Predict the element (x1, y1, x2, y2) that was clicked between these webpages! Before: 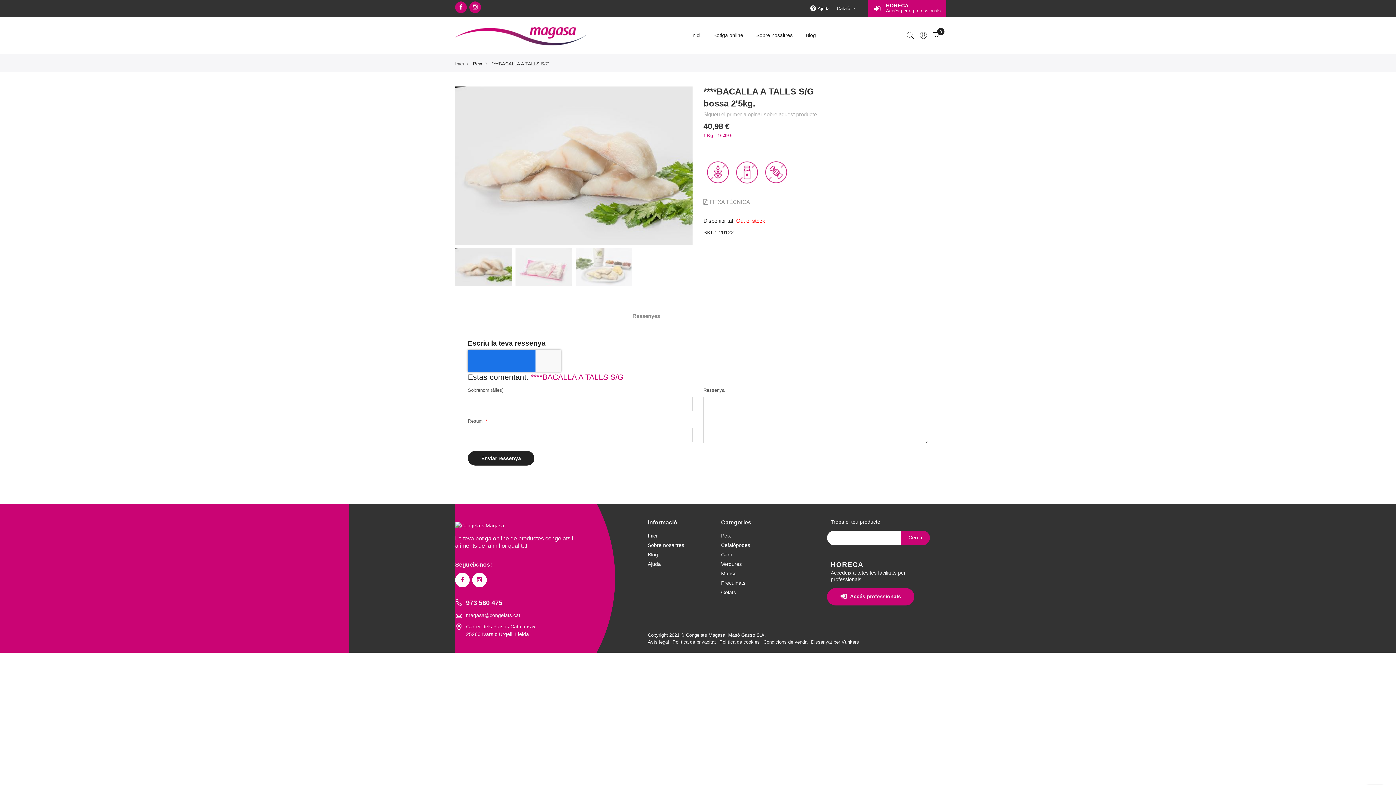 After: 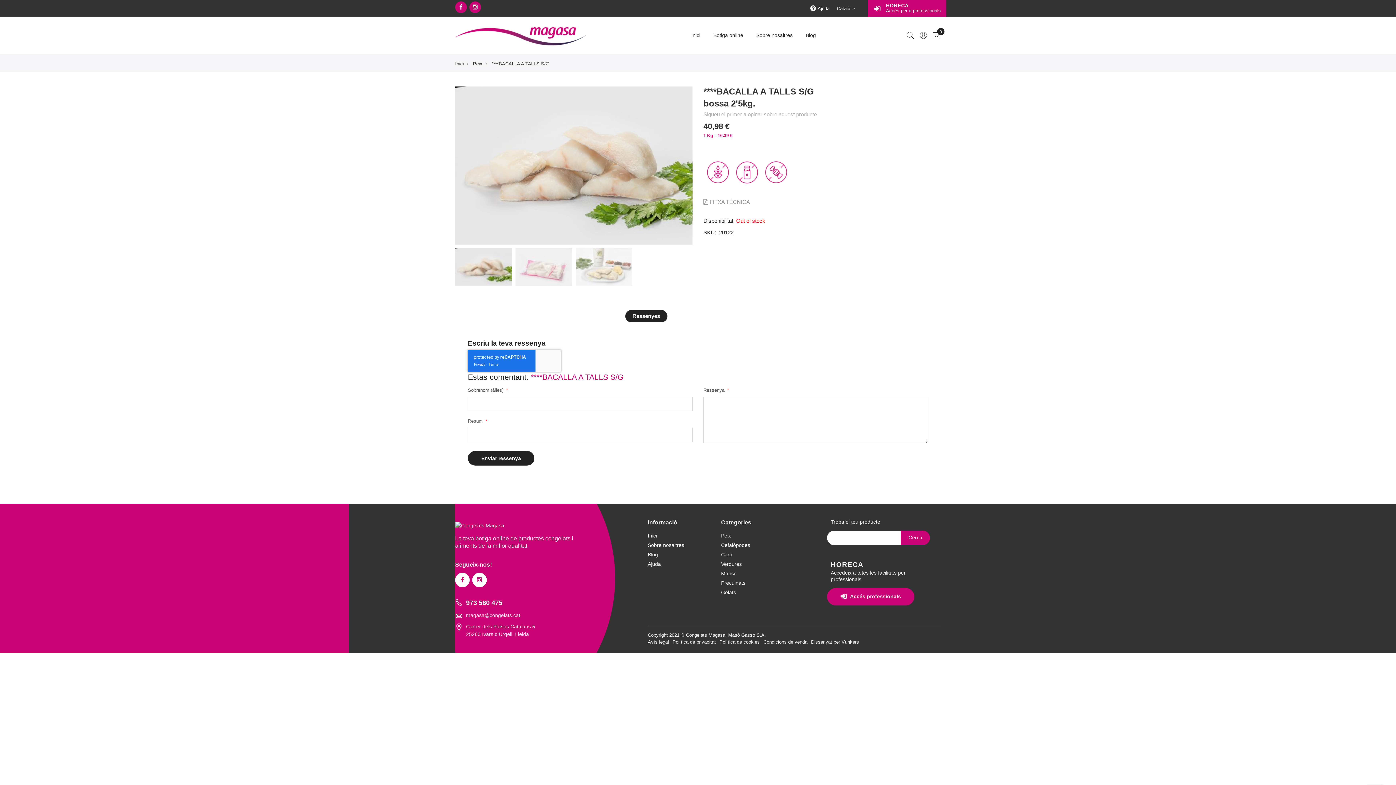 Action: label: Ressenyes bbox: (625, 310, 667, 322)